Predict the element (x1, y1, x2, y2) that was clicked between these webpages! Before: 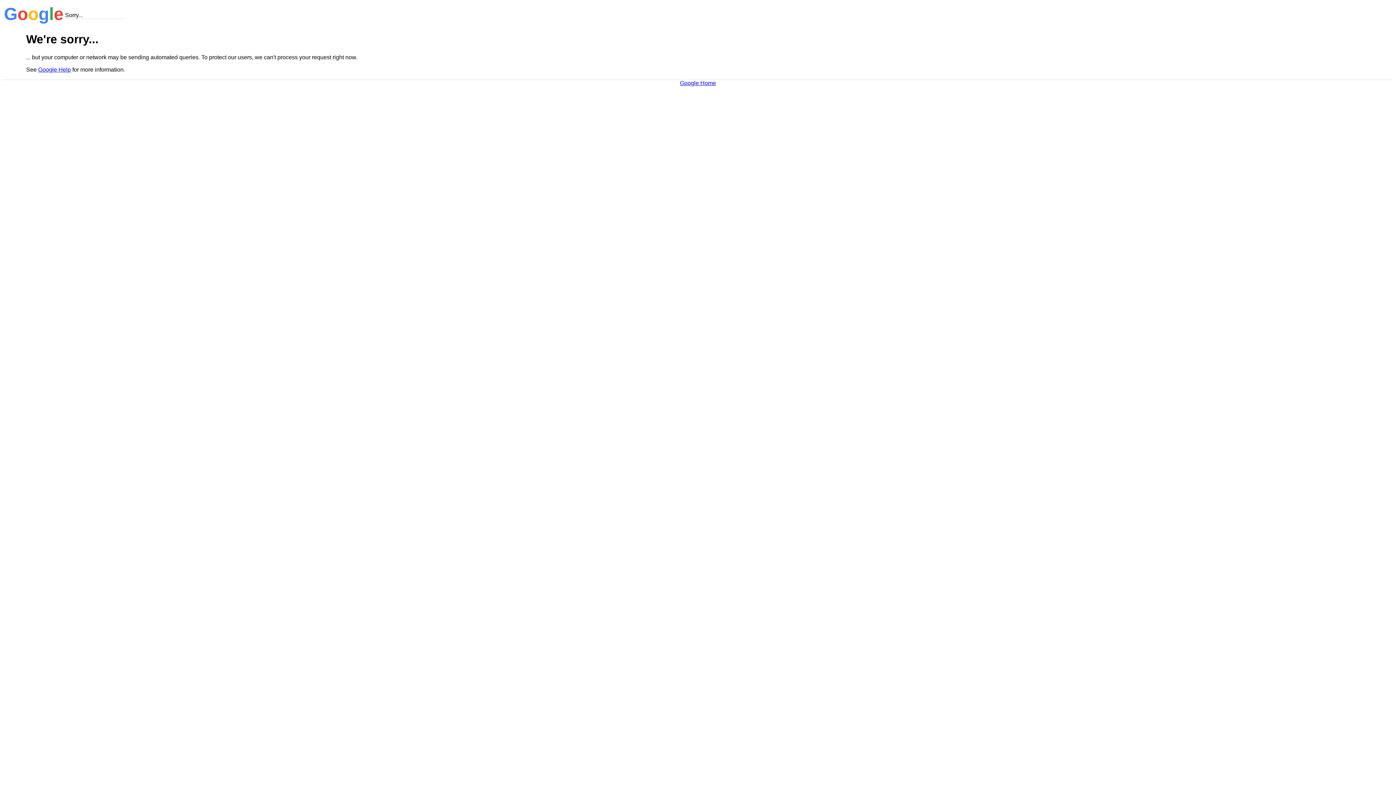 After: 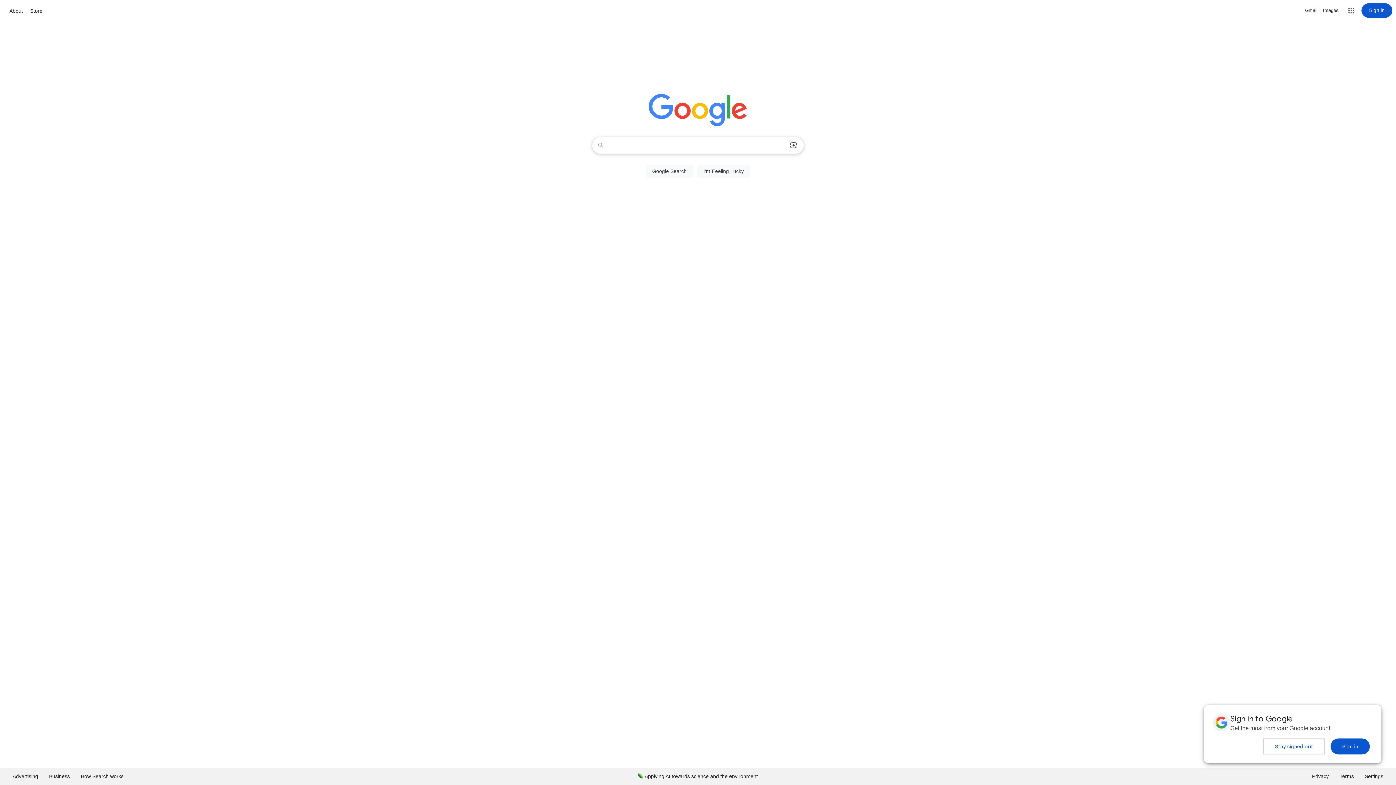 Action: label: Google Home bbox: (680, 79, 716, 86)